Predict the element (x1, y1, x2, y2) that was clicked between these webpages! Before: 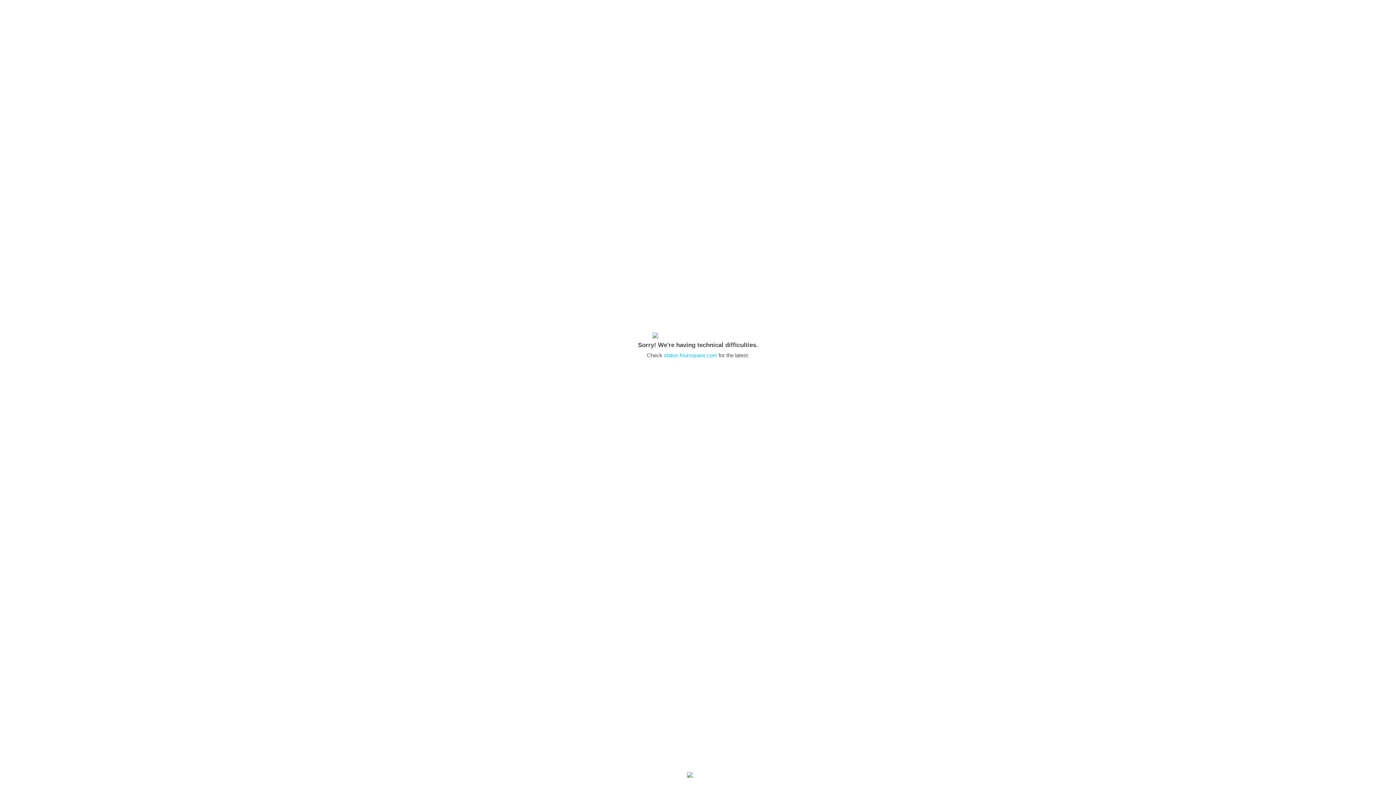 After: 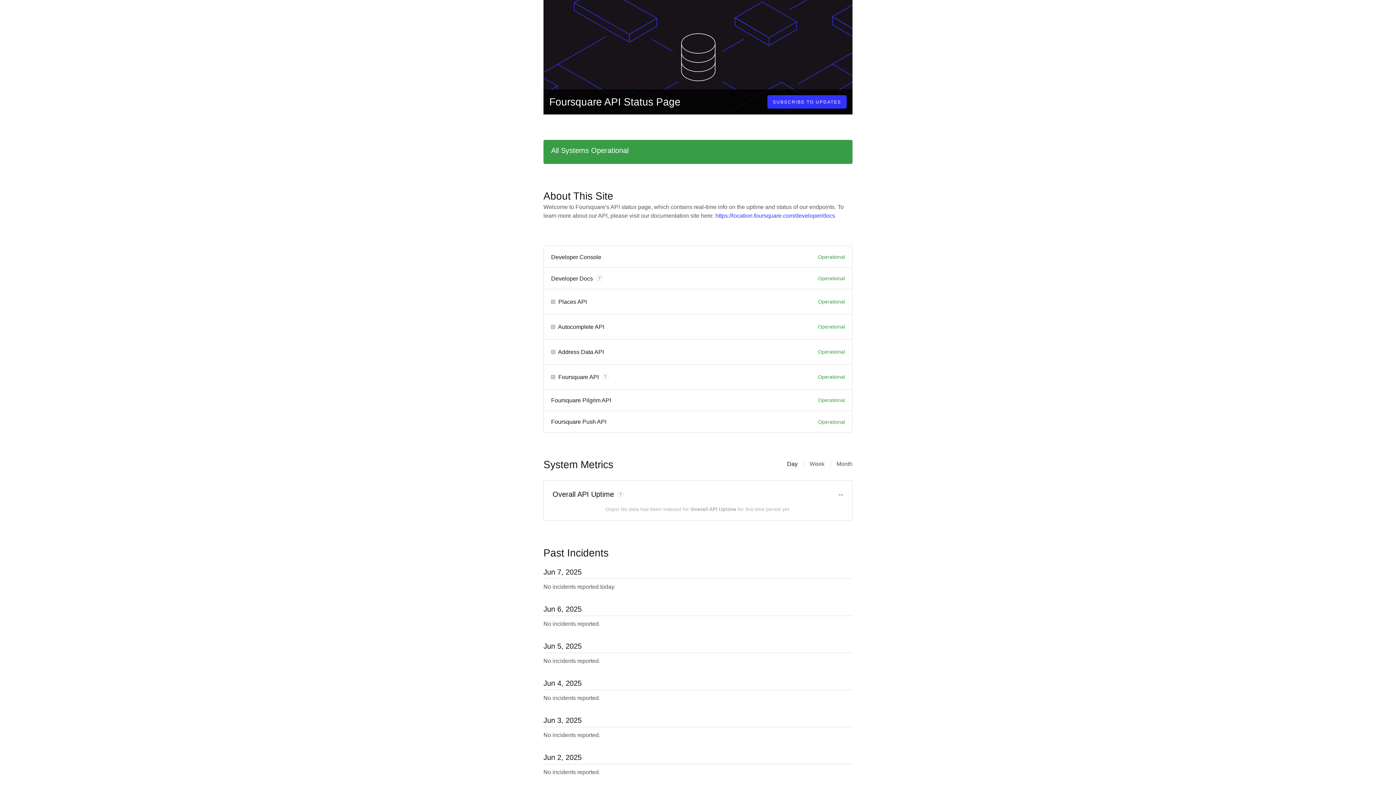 Action: bbox: (664, 352, 717, 358) label: status.foursquare.com